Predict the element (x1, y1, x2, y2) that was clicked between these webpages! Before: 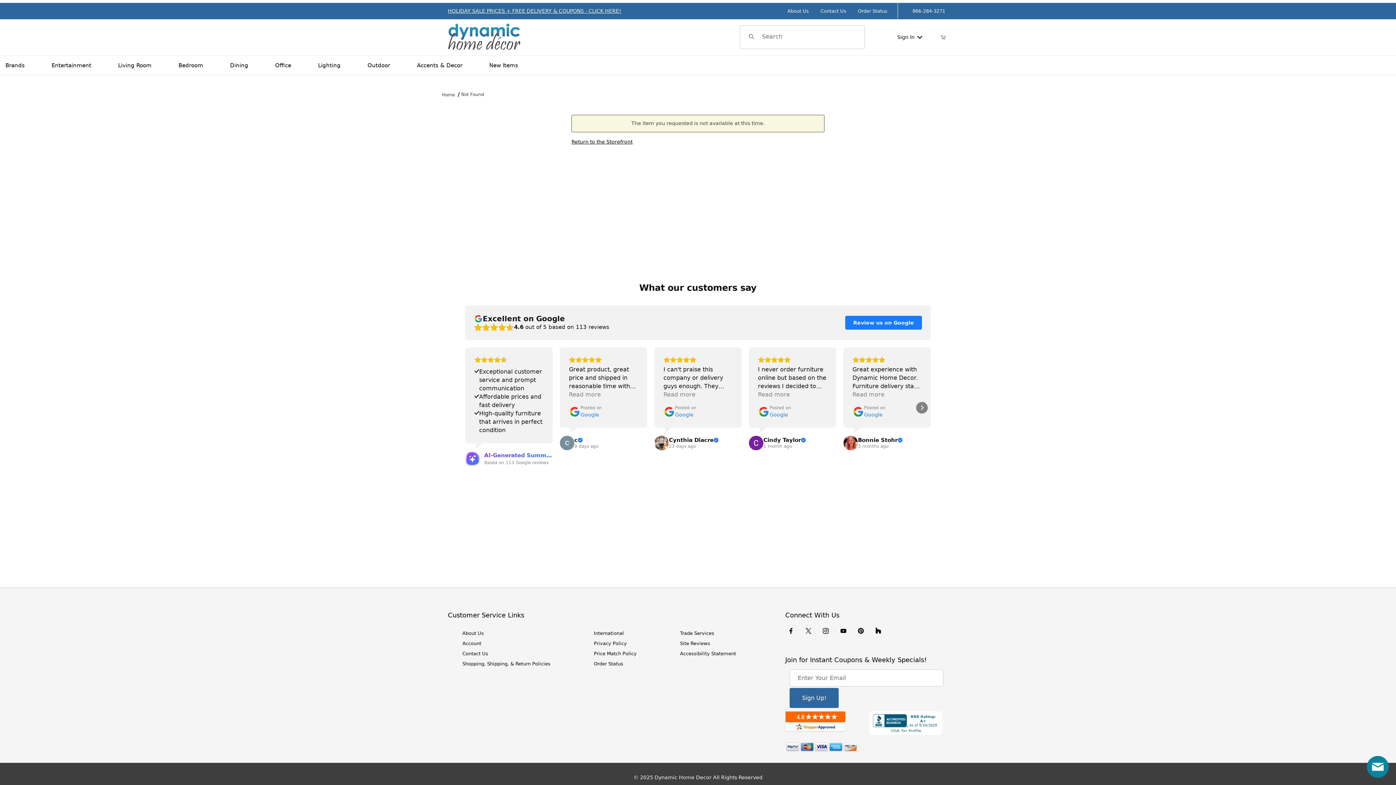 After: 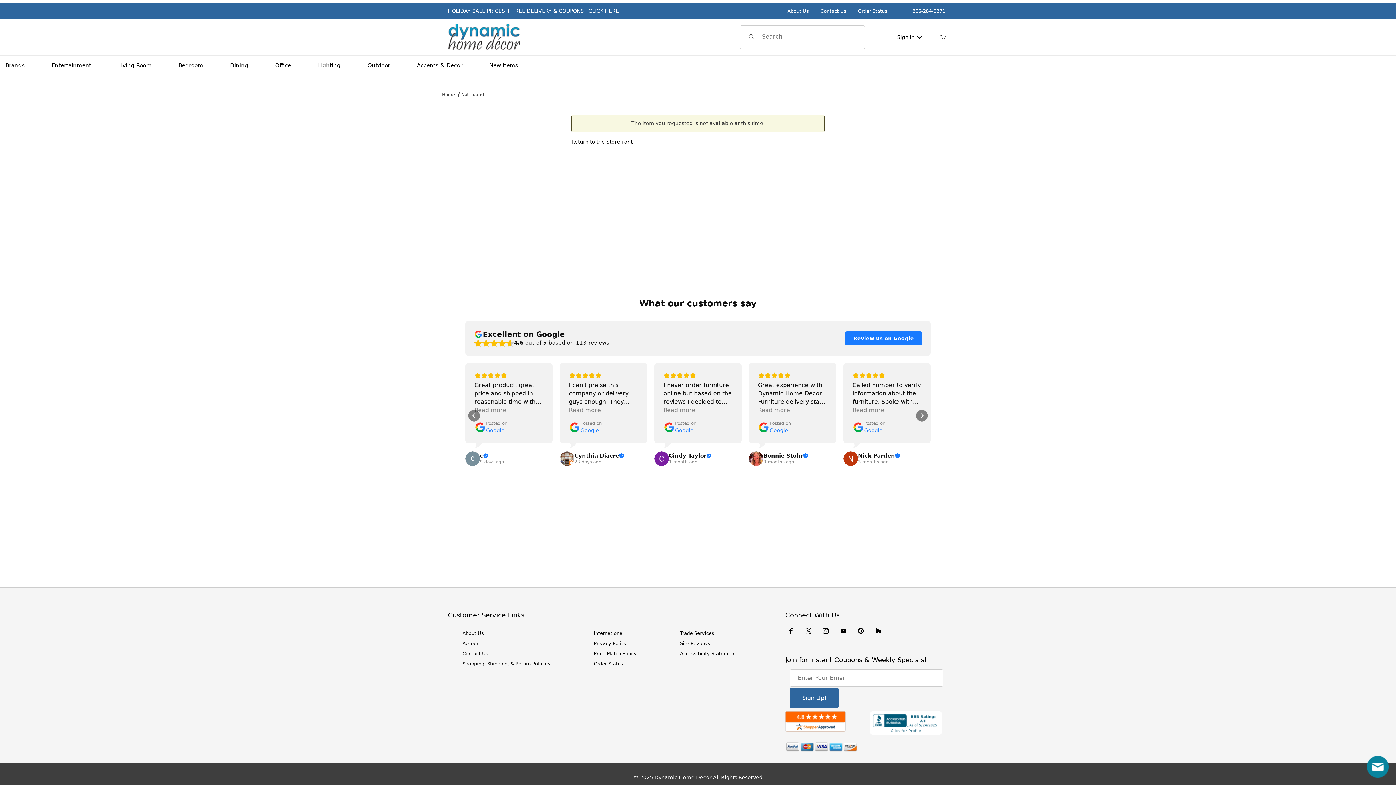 Action: bbox: (916, 402, 928, 413) label: Next